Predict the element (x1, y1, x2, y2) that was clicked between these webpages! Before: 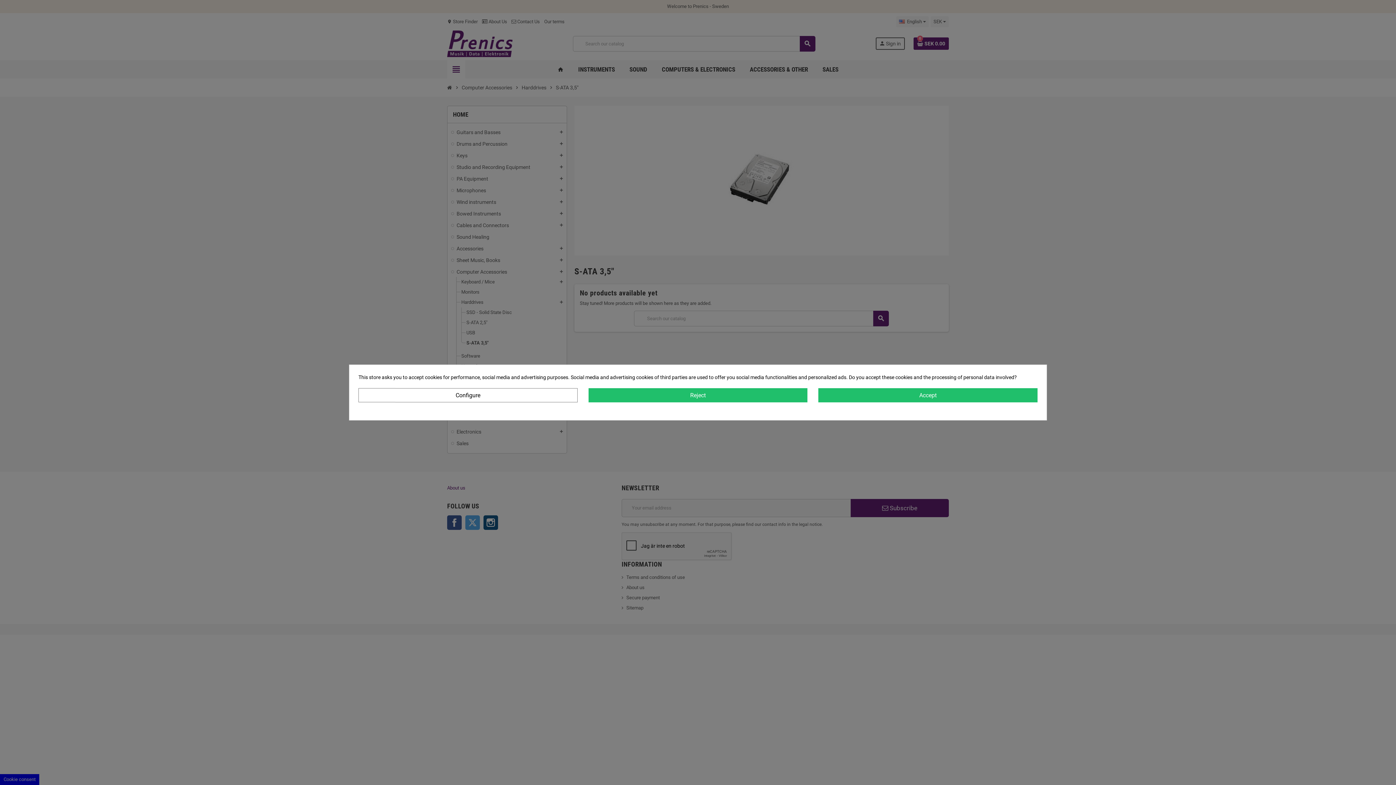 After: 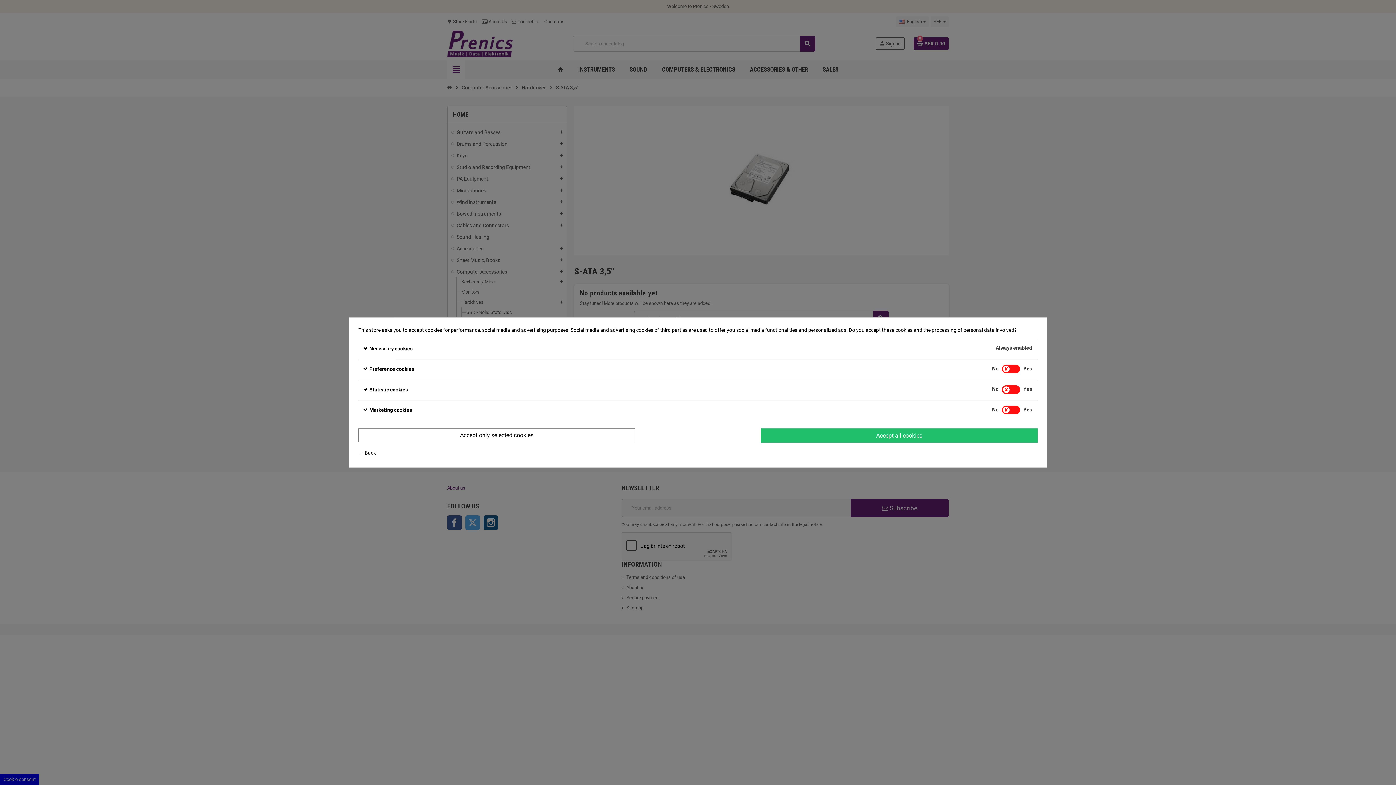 Action: label: Configure bbox: (358, 388, 577, 402)